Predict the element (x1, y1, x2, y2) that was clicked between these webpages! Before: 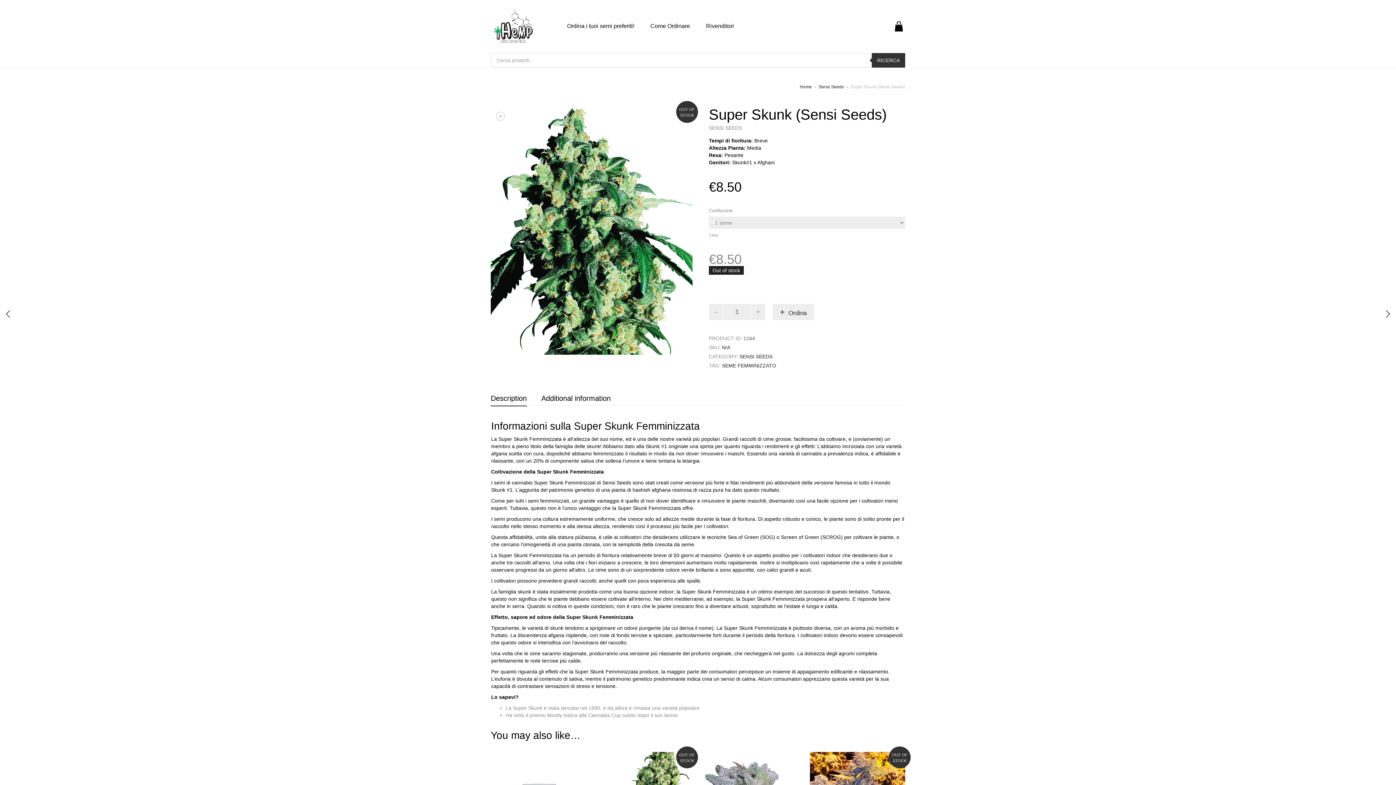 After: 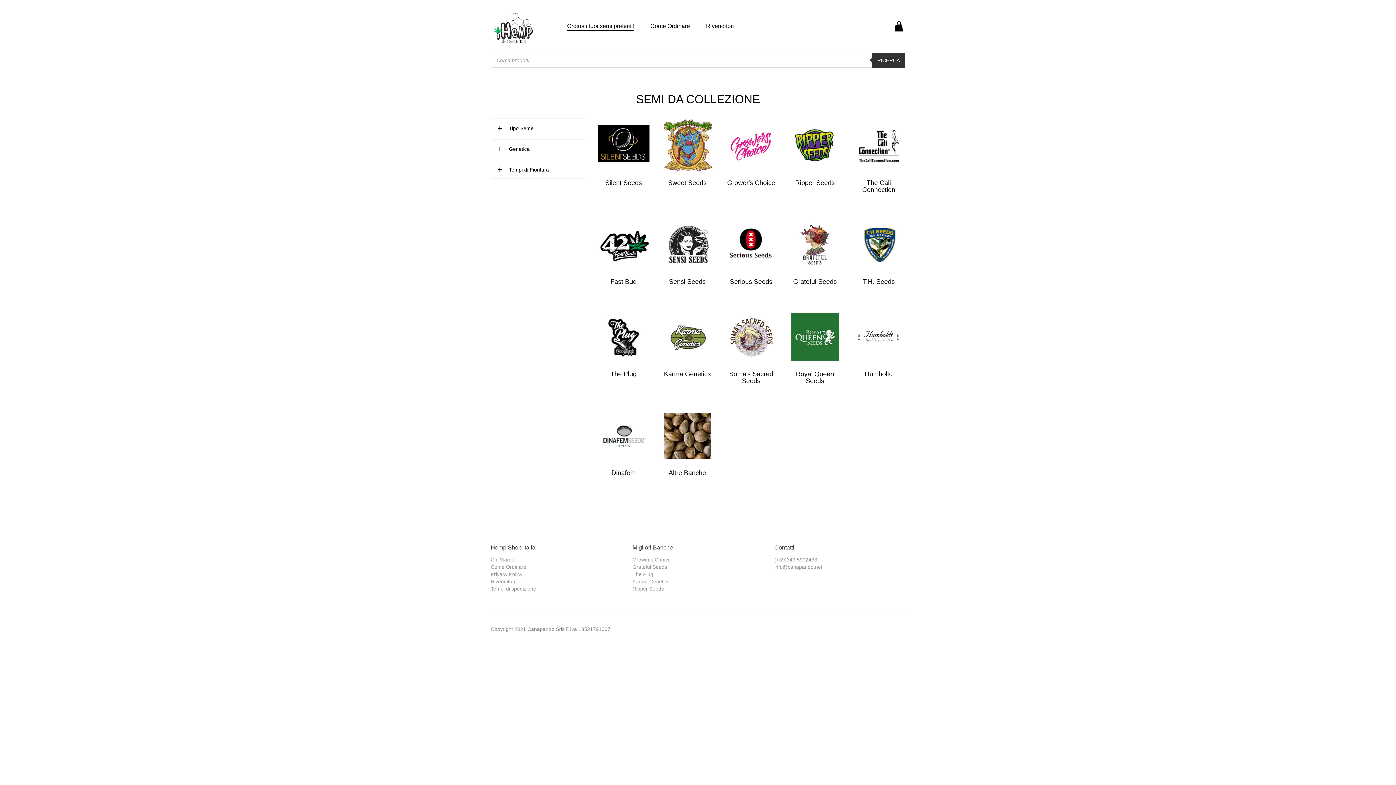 Action: bbox: (800, 84, 812, 90) label: Home